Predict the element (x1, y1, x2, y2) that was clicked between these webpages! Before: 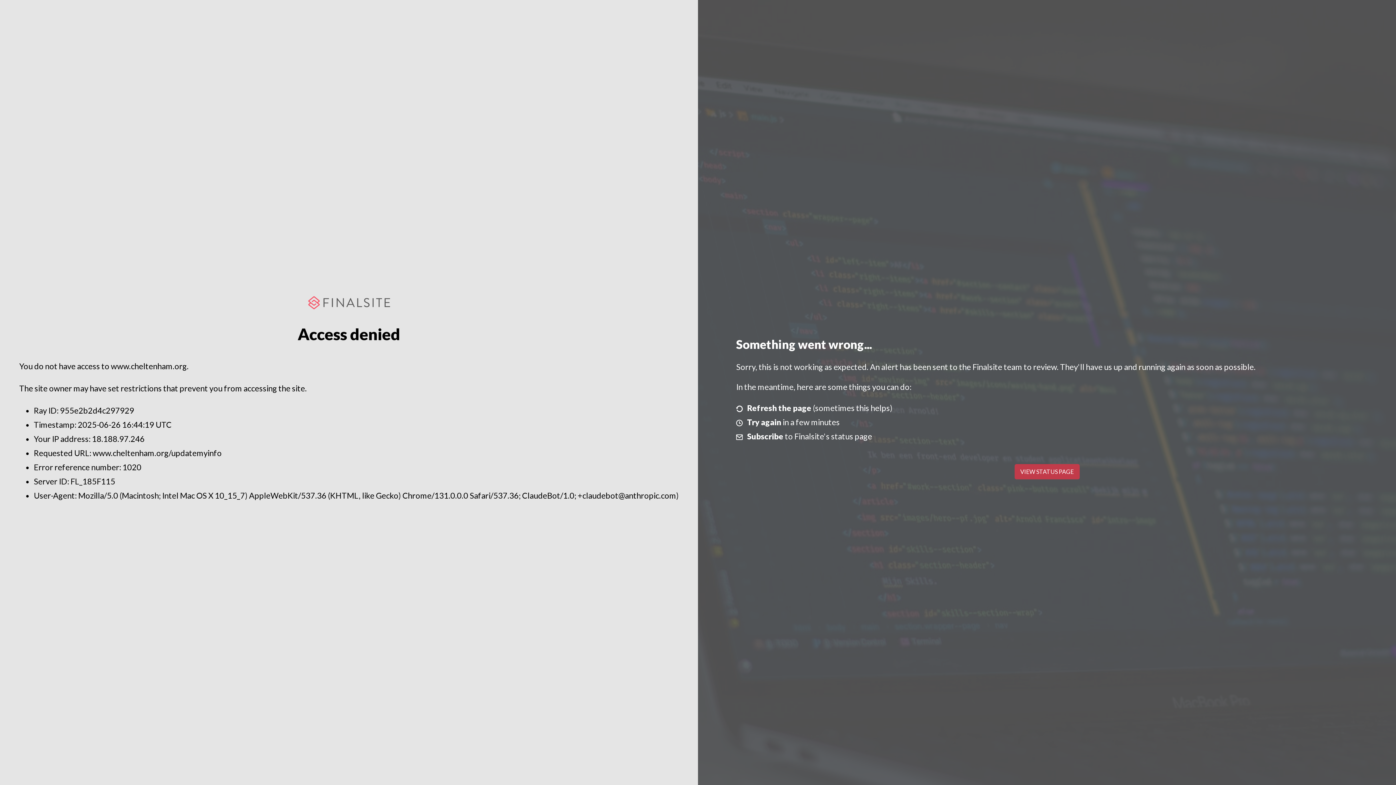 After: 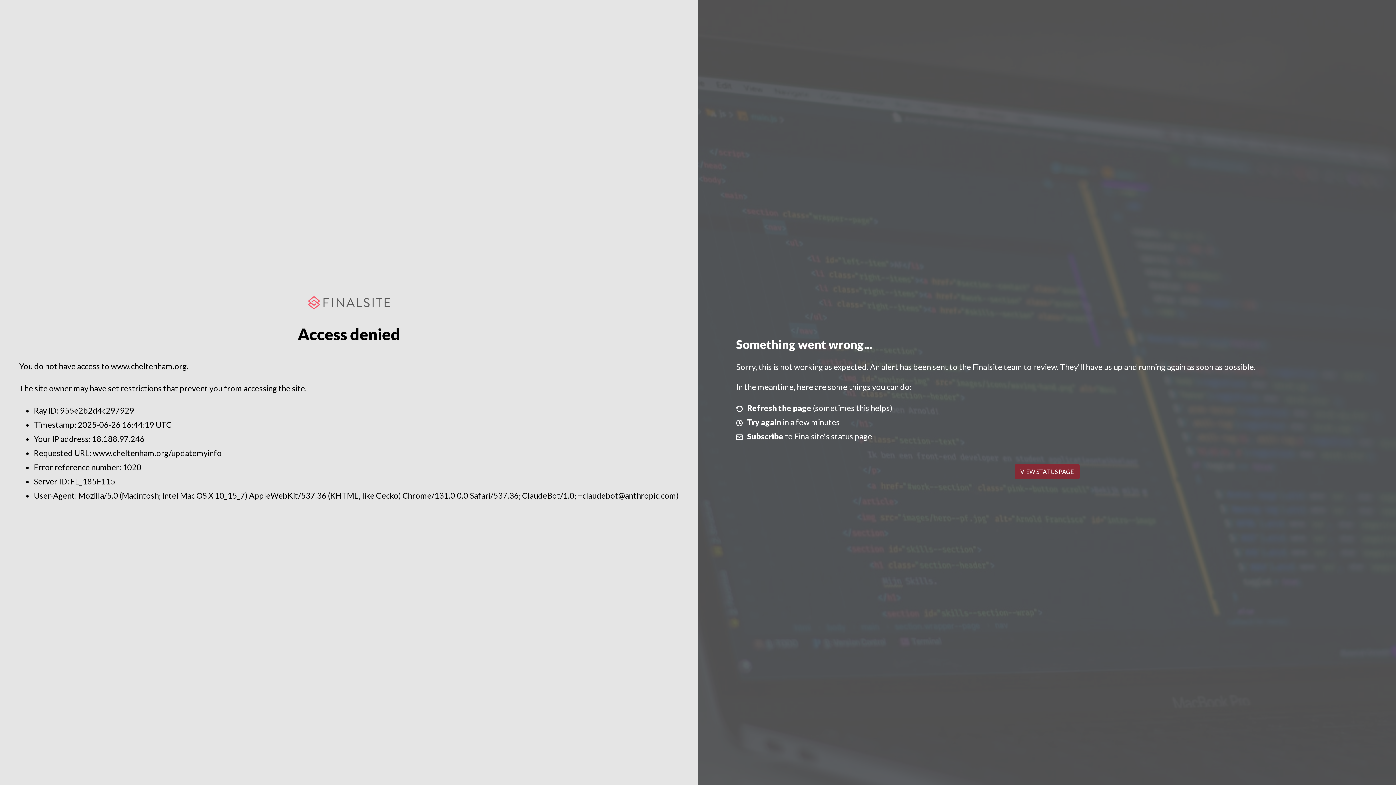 Action: label: VIEW STATUS PAGE bbox: (1014, 464, 1079, 479)